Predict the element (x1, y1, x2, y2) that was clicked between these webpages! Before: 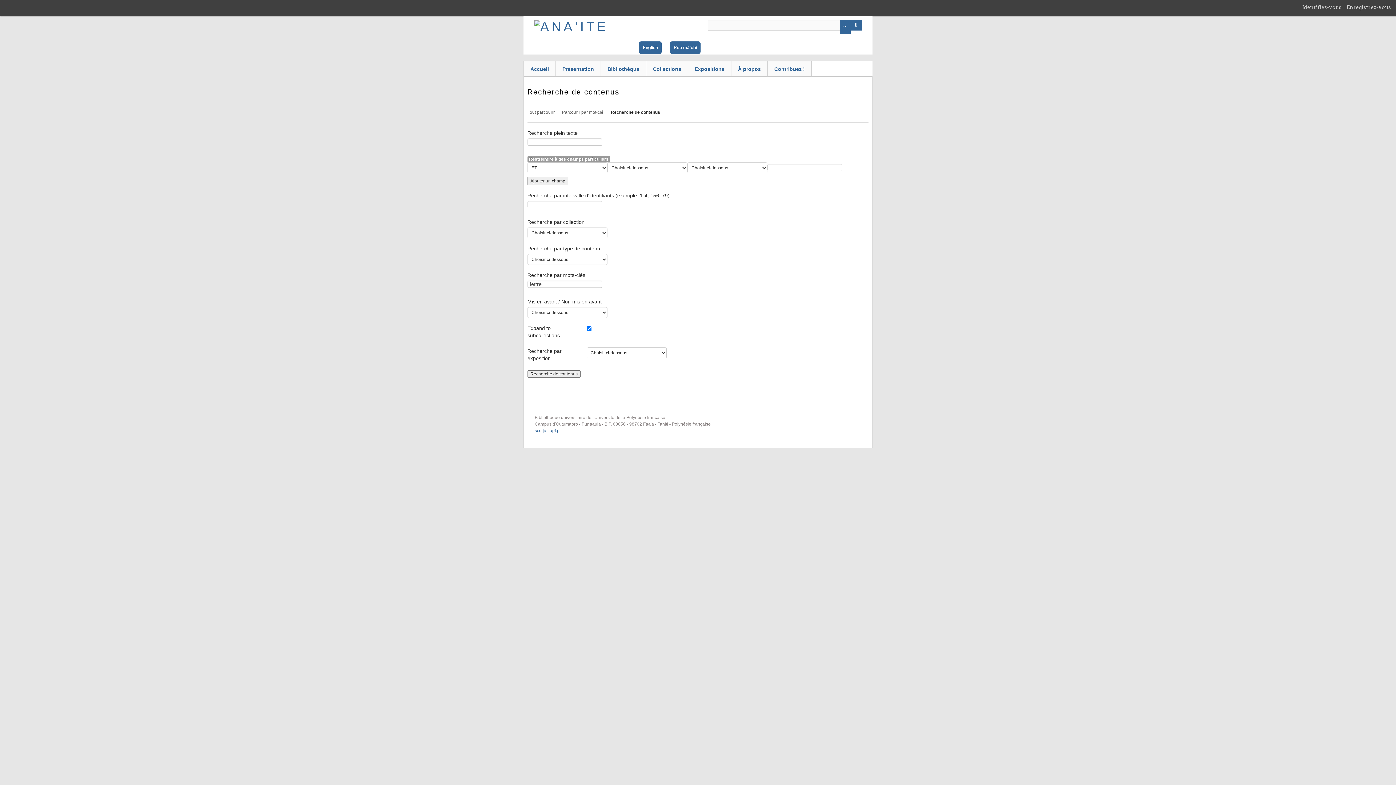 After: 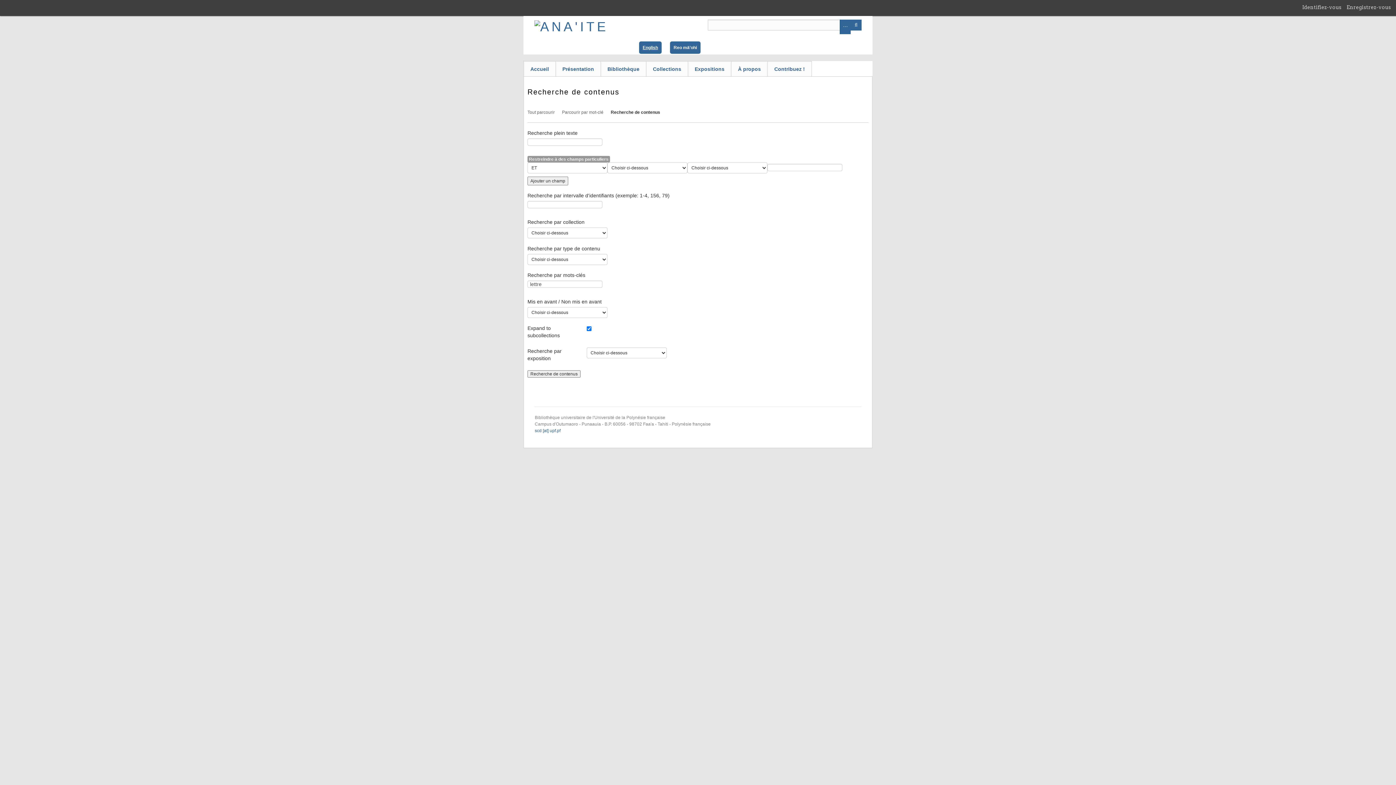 Action: label: English bbox: (642, 45, 658, 50)